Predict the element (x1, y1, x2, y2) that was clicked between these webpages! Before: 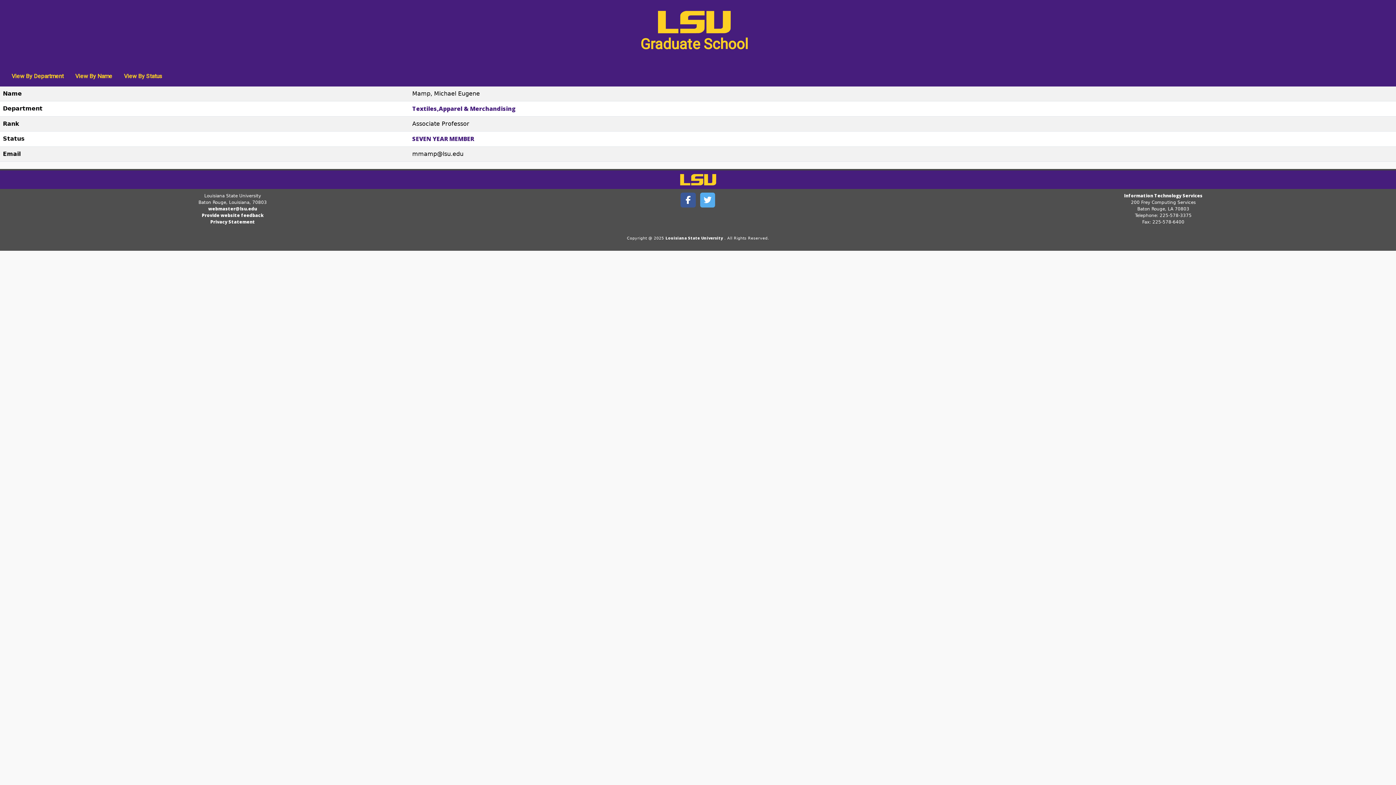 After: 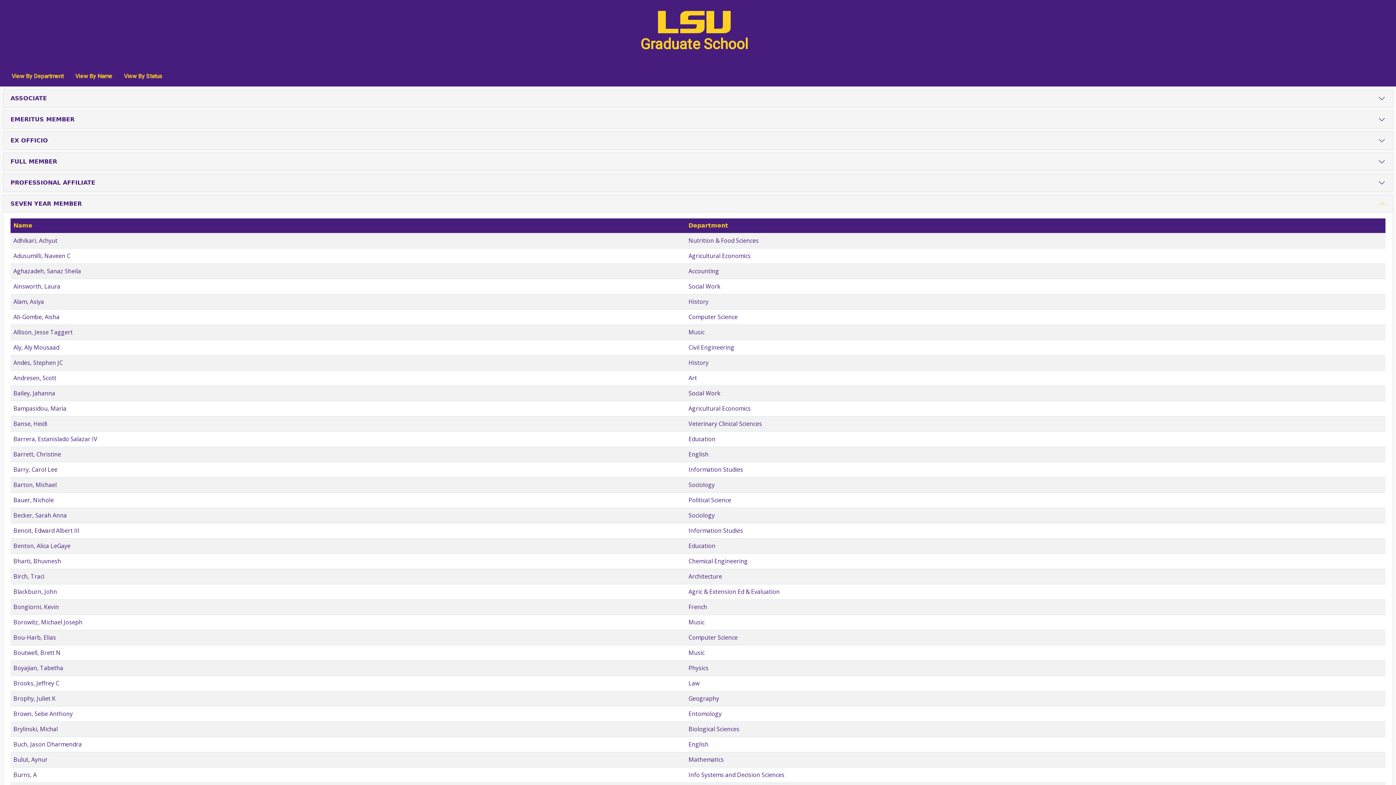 Action: bbox: (412, 135, 474, 143) label: SEVEN YEAR MEMBER